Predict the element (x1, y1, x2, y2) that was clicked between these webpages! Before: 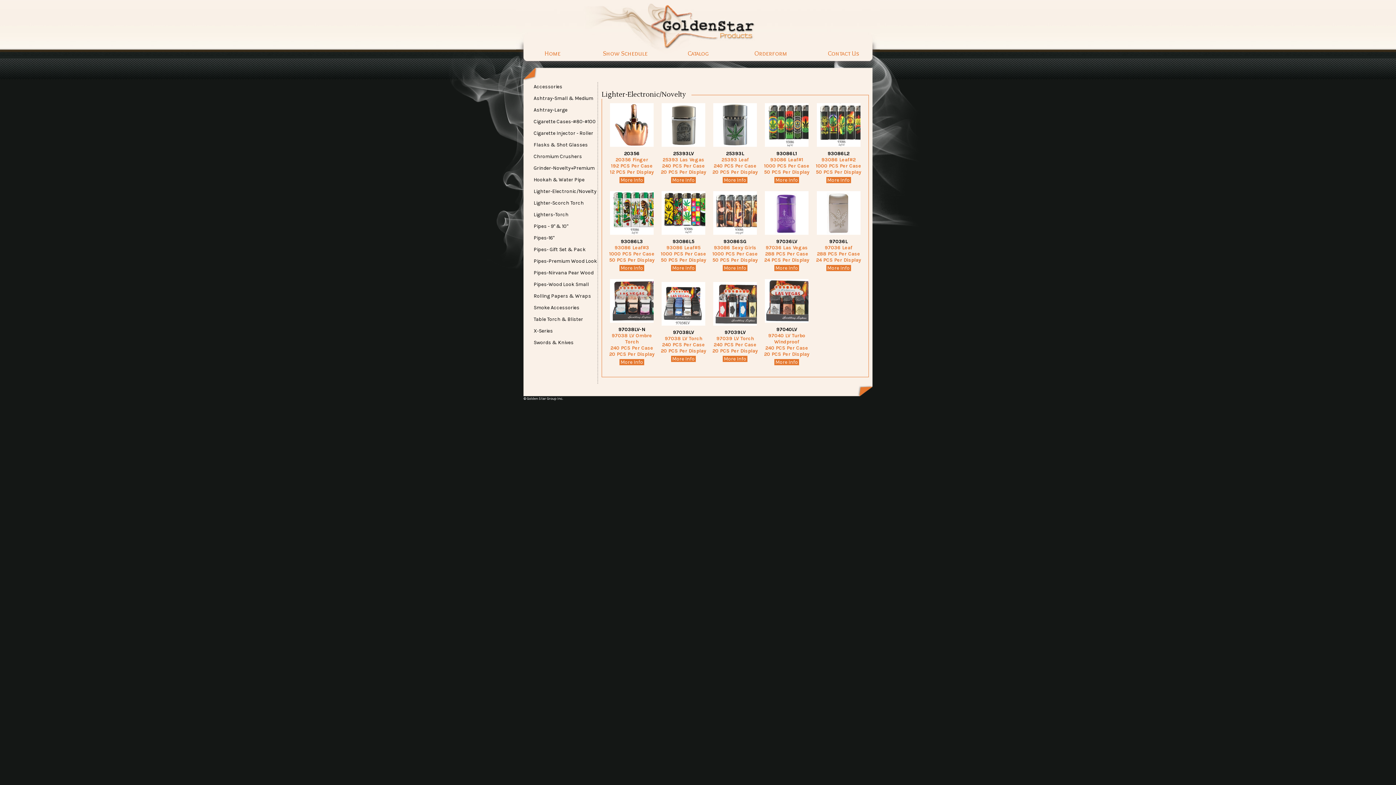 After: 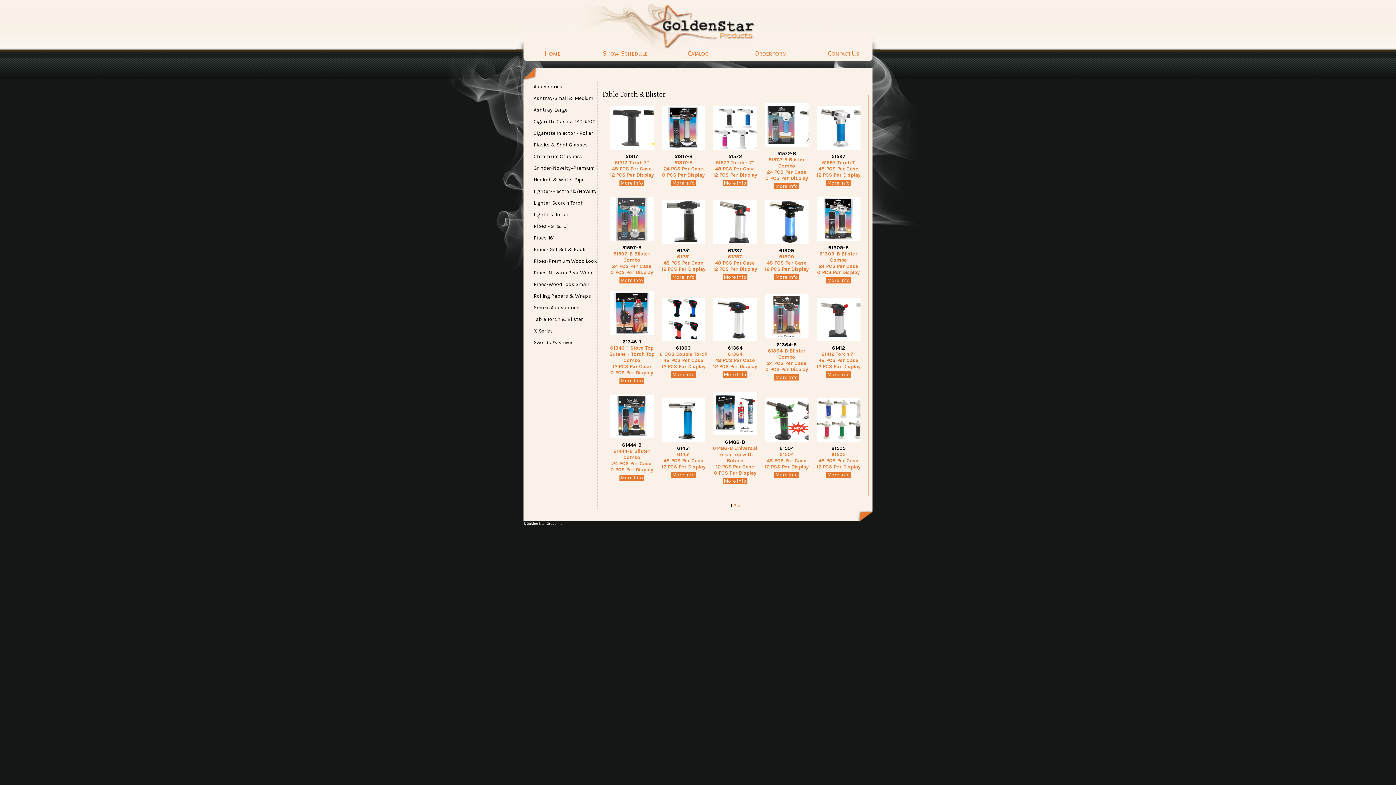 Action: label: Table Torch & Blister bbox: (519, 316, 598, 322)